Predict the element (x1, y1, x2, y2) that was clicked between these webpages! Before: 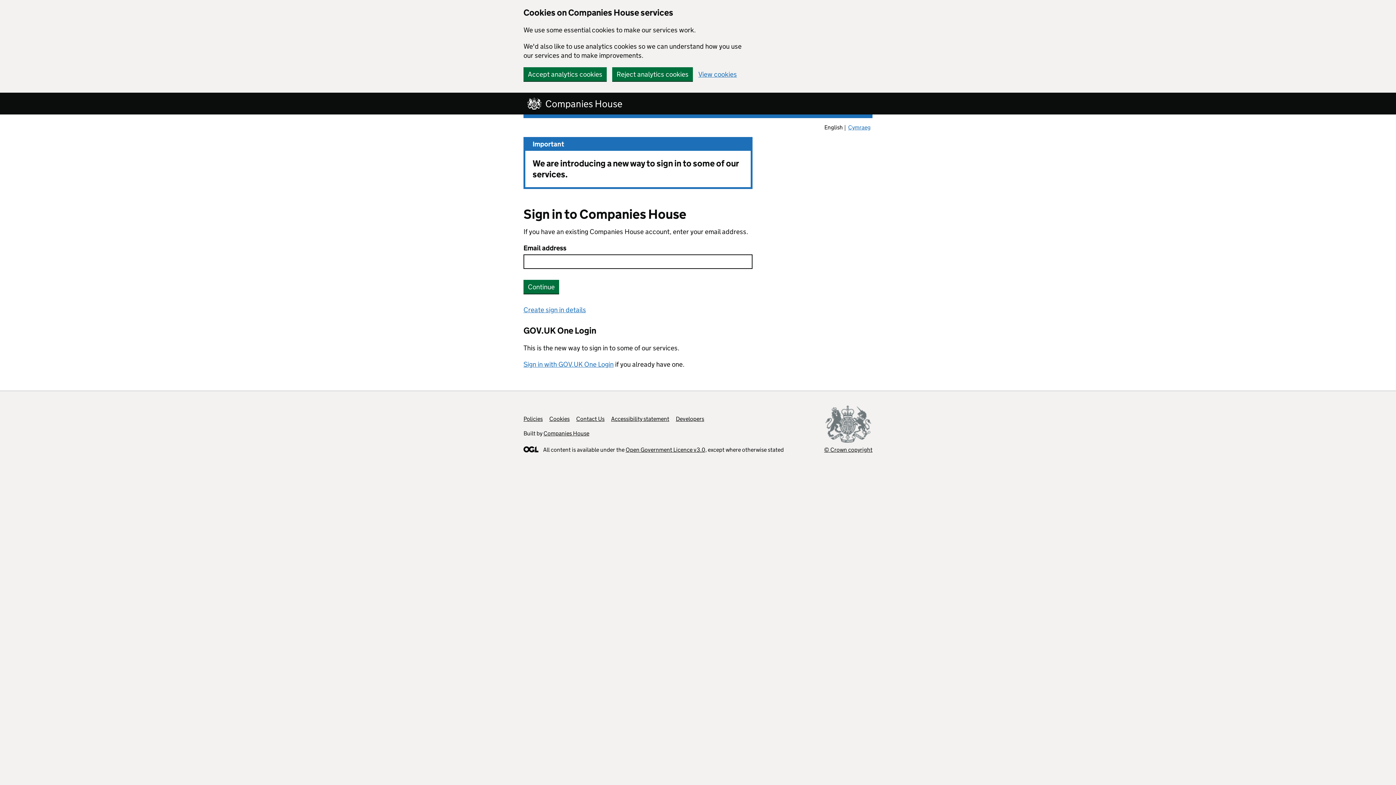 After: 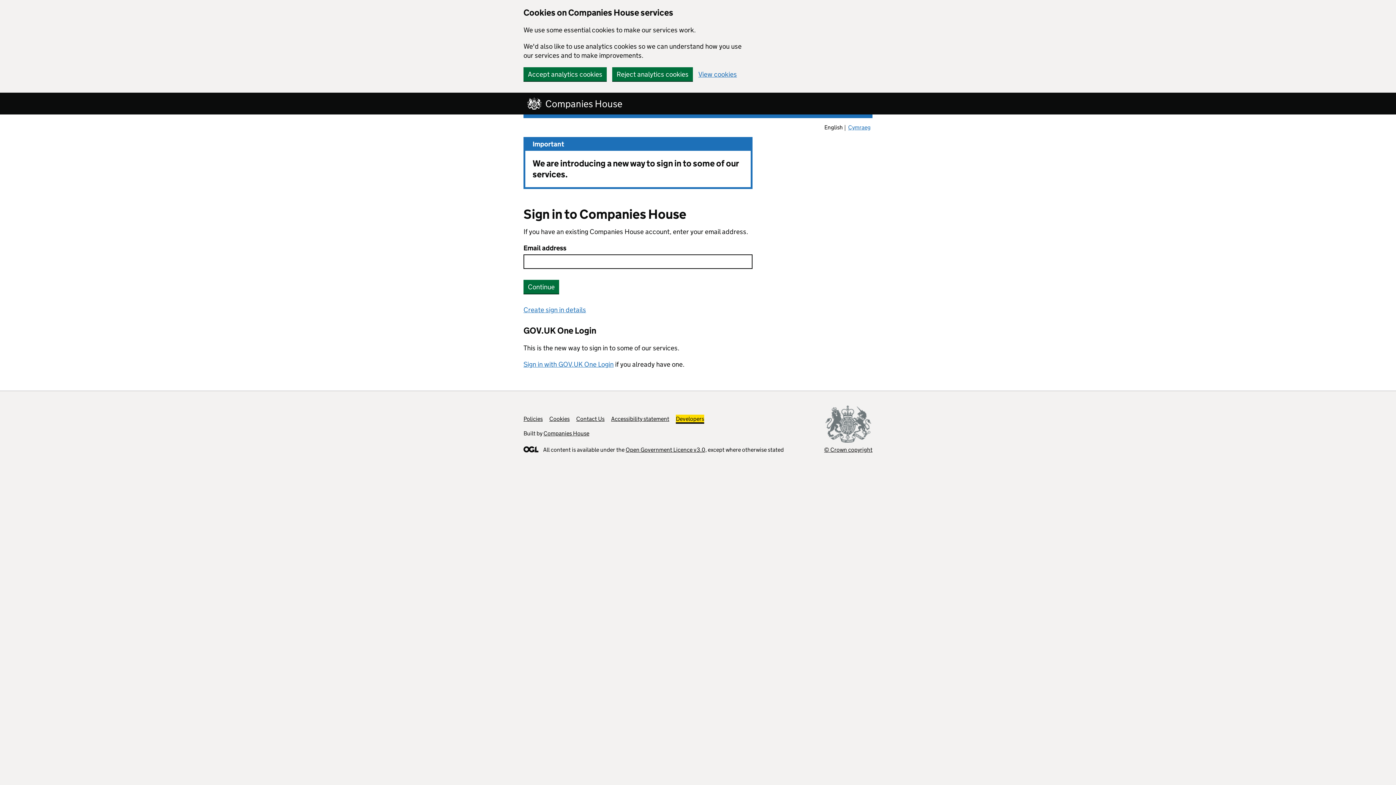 Action: label: Developers bbox: (676, 415, 704, 422)